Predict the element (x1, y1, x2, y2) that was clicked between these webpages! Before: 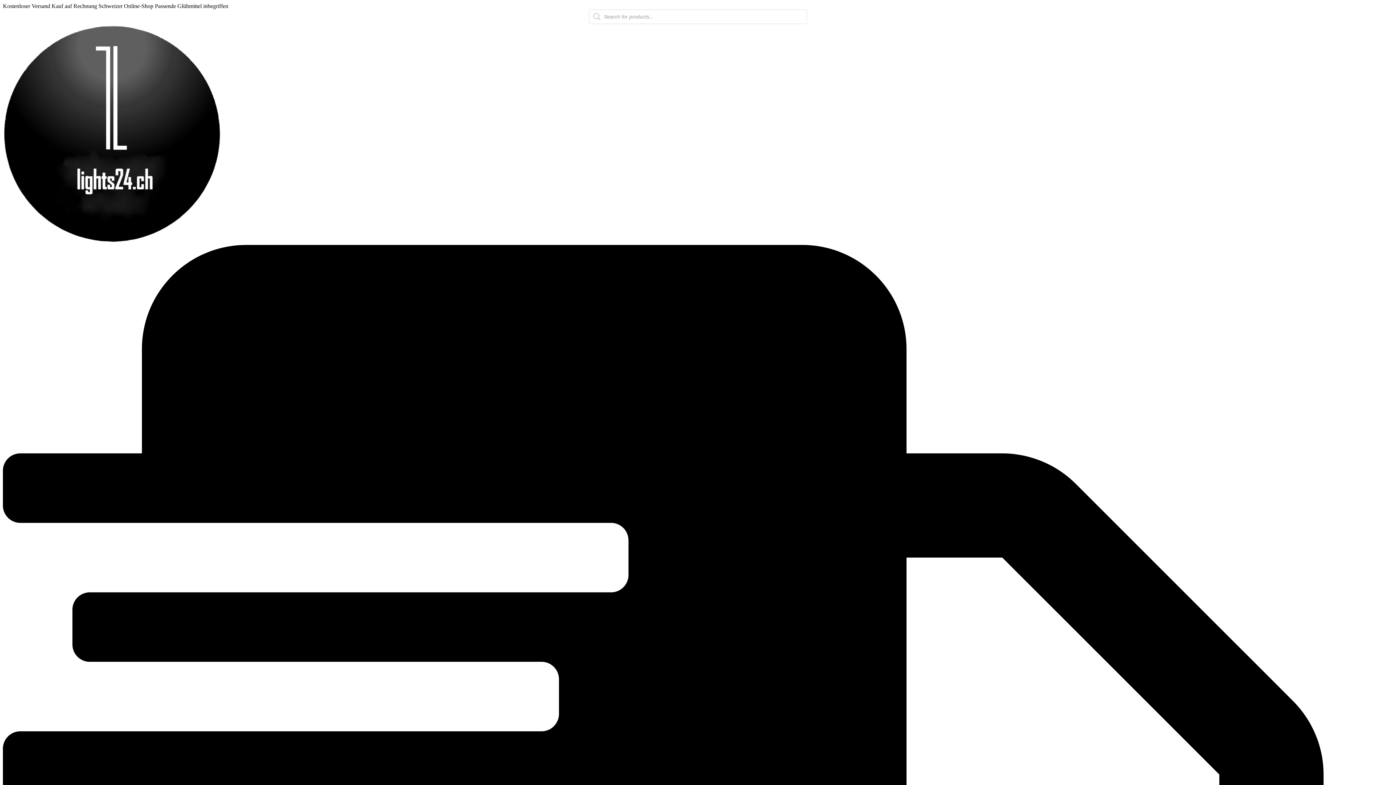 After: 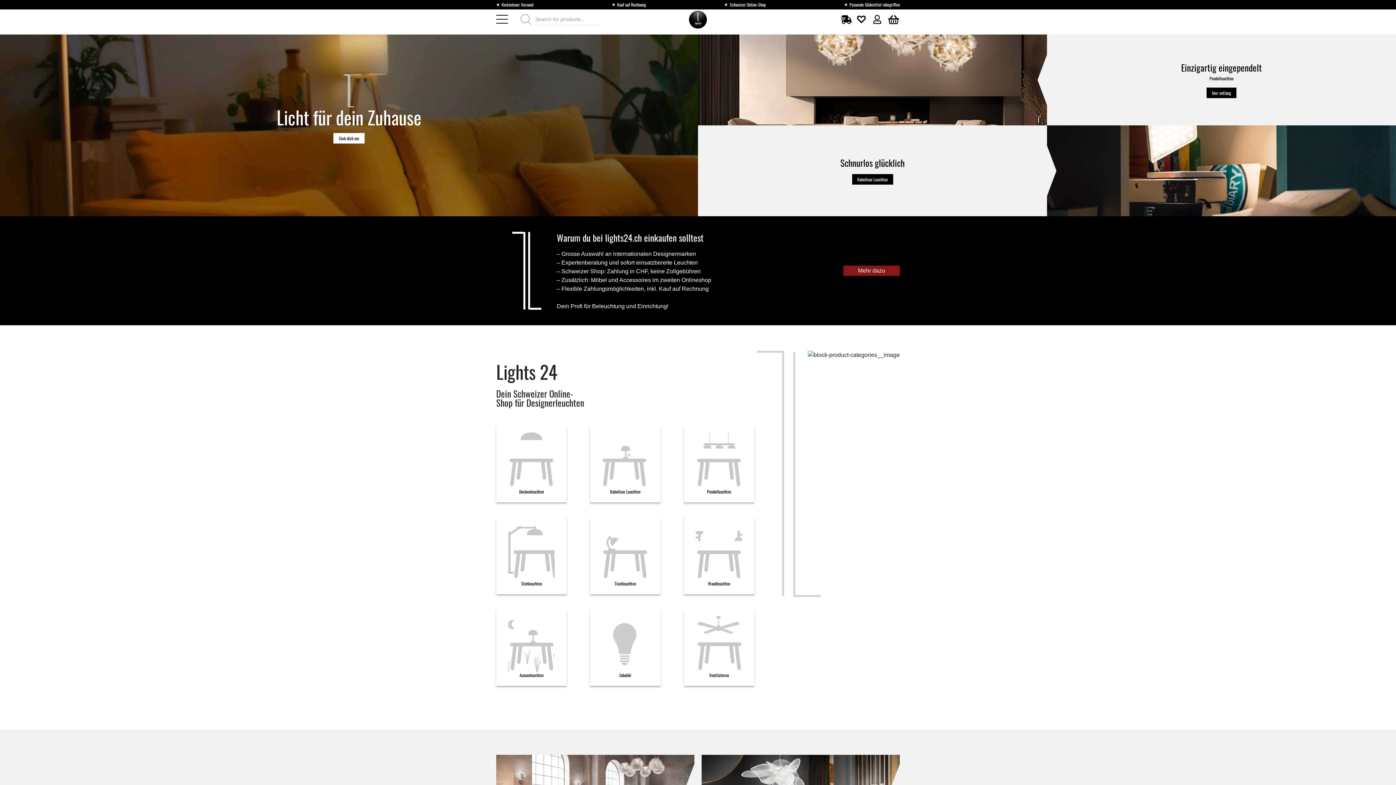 Action: bbox: (2, 238, 222, 244)